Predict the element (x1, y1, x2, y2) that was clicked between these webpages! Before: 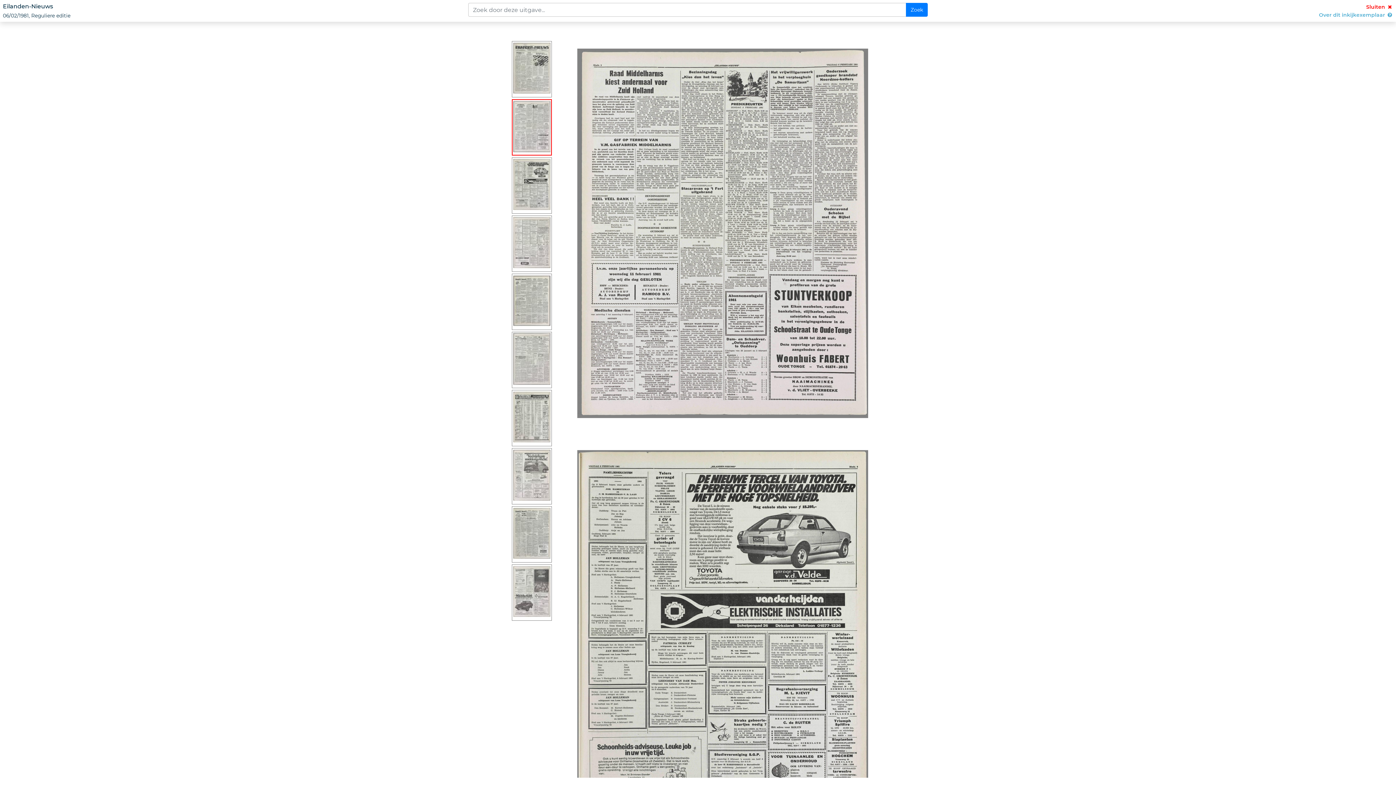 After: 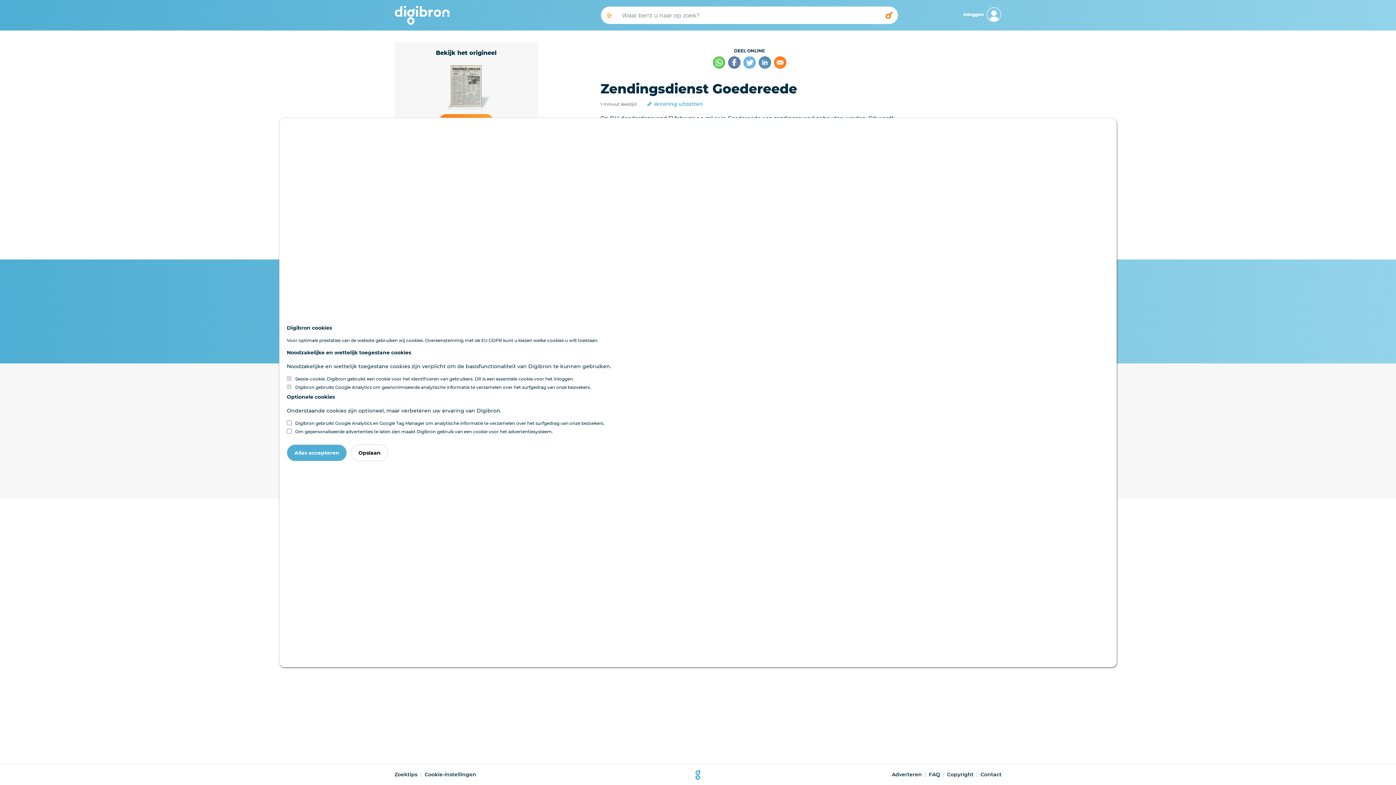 Action: bbox: (1366, 3, 1393, 10) label: Sluiten 